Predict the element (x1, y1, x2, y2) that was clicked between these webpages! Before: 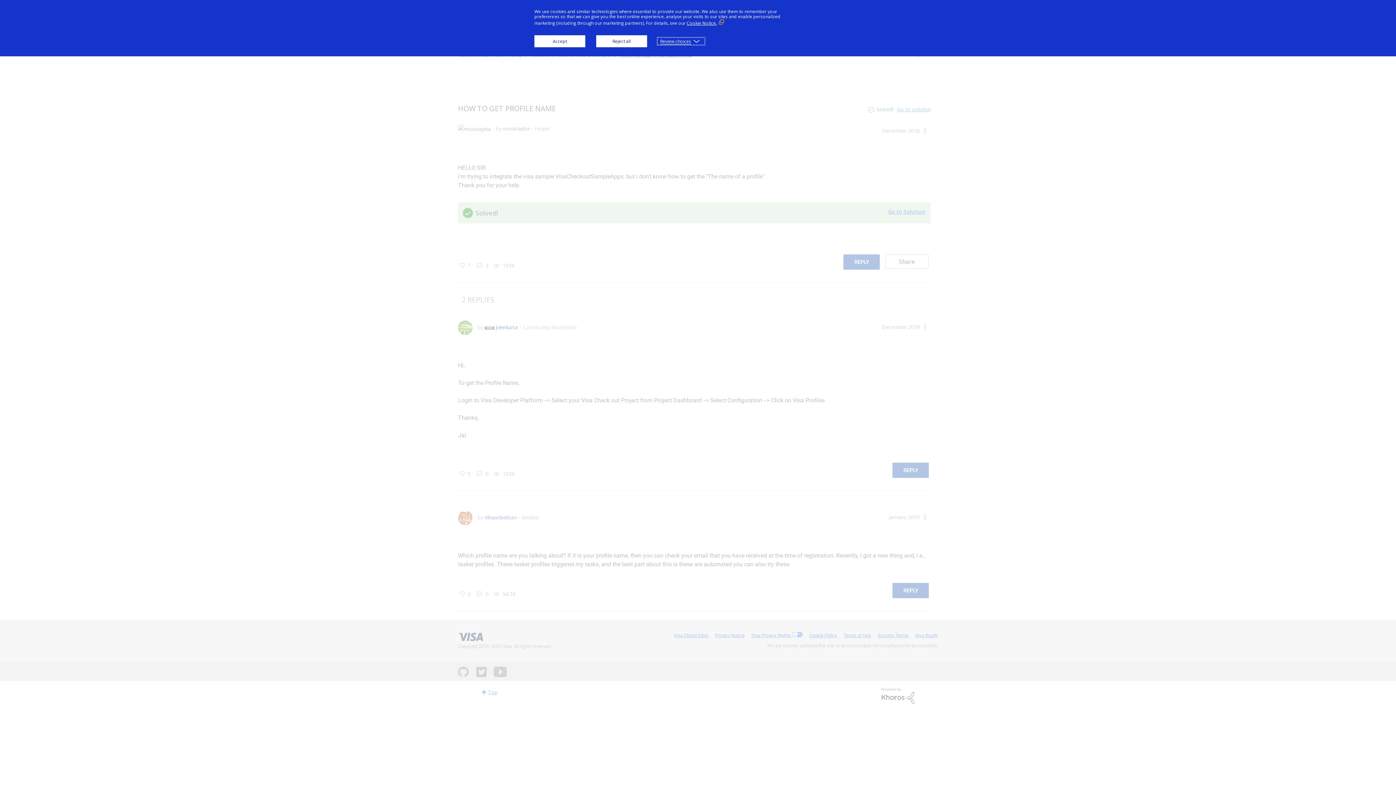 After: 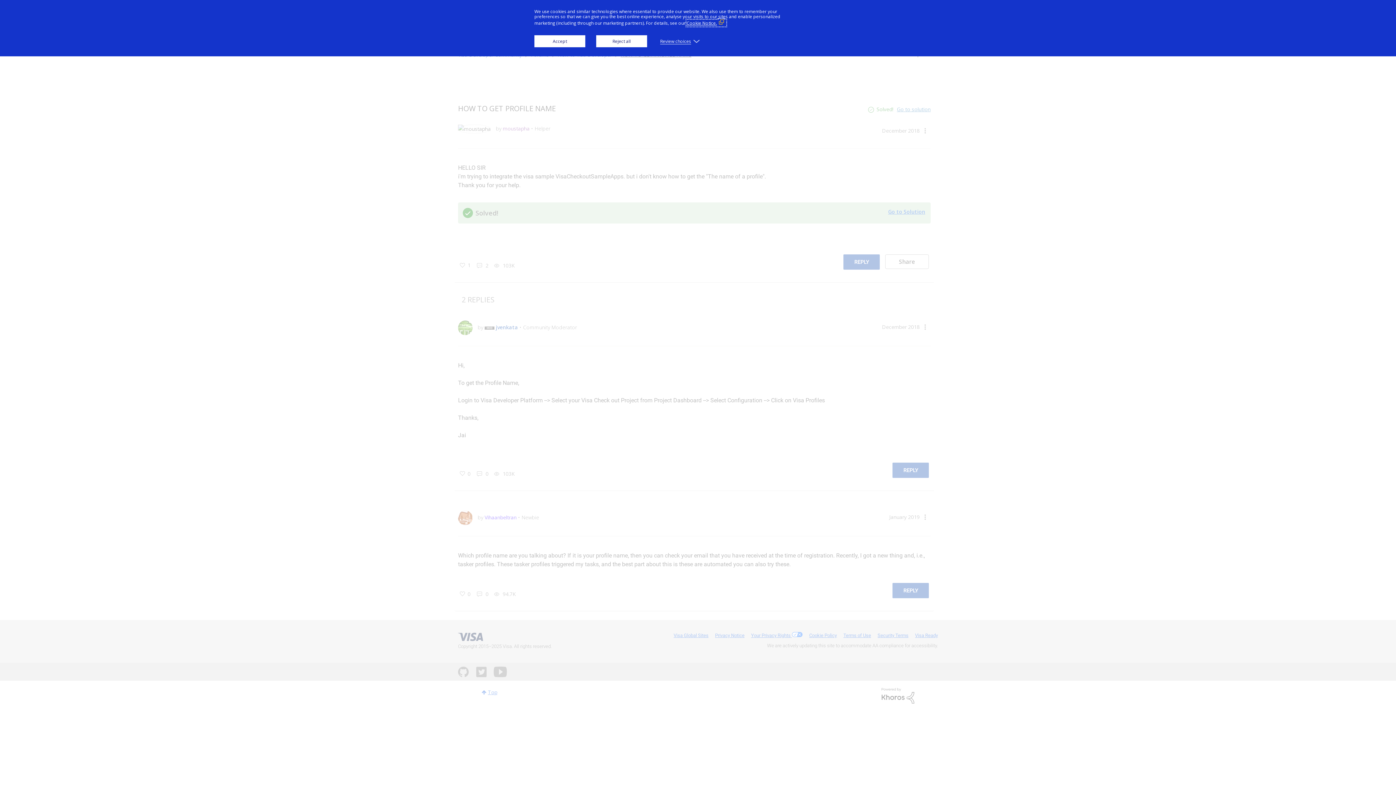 Action: bbox: (686, 20, 726, 26) label: Cookie Notice. (External link, opens in a new window)